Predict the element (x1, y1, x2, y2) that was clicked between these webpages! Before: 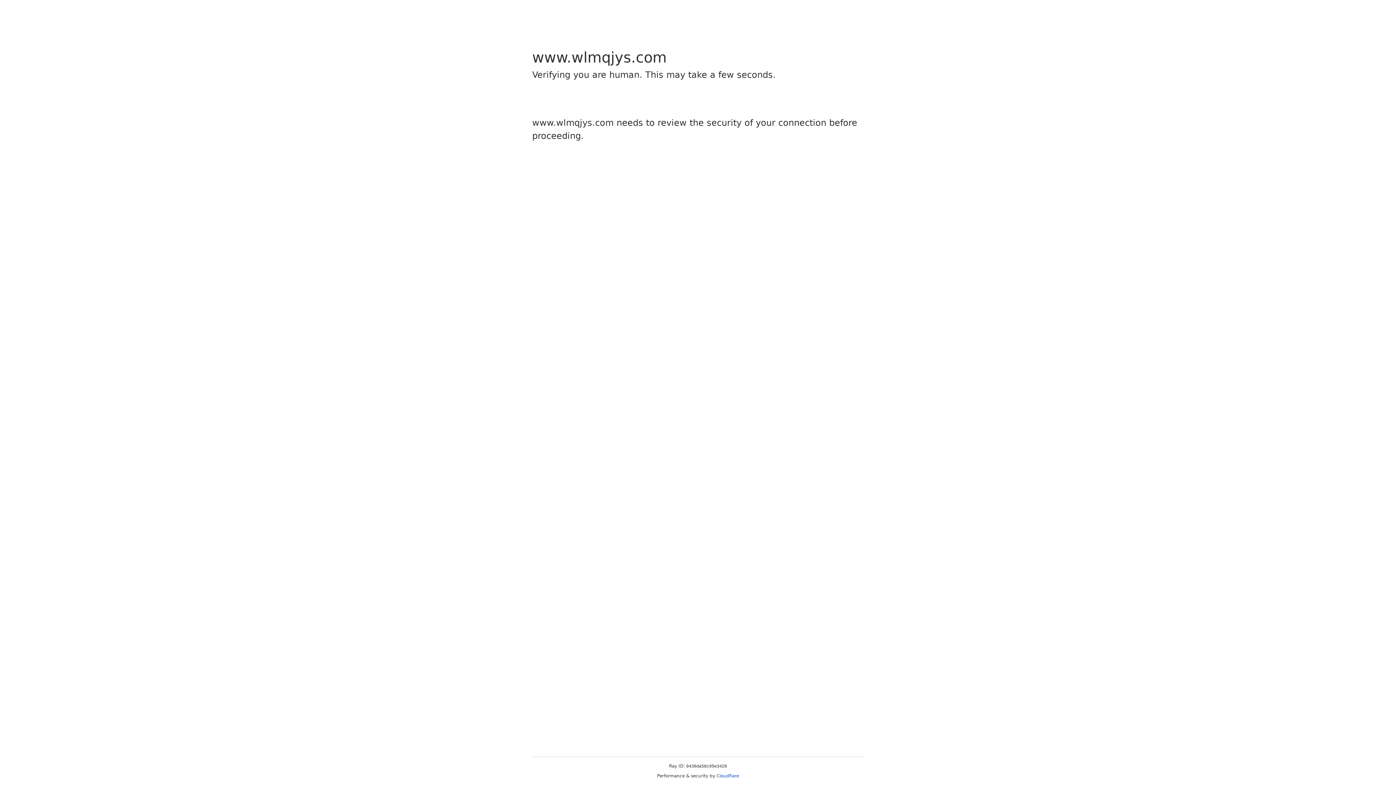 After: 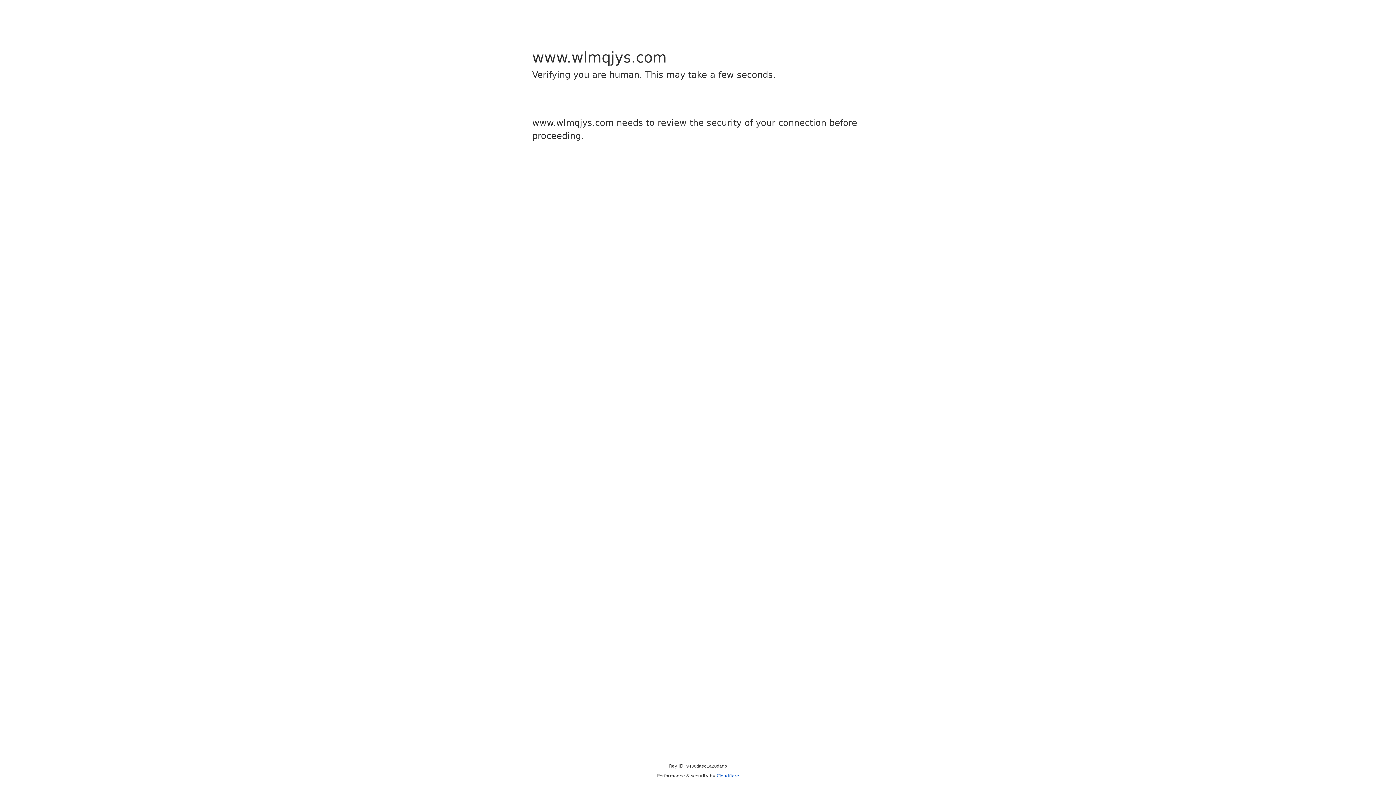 Action: label: Cloudflare bbox: (716, 773, 739, 778)